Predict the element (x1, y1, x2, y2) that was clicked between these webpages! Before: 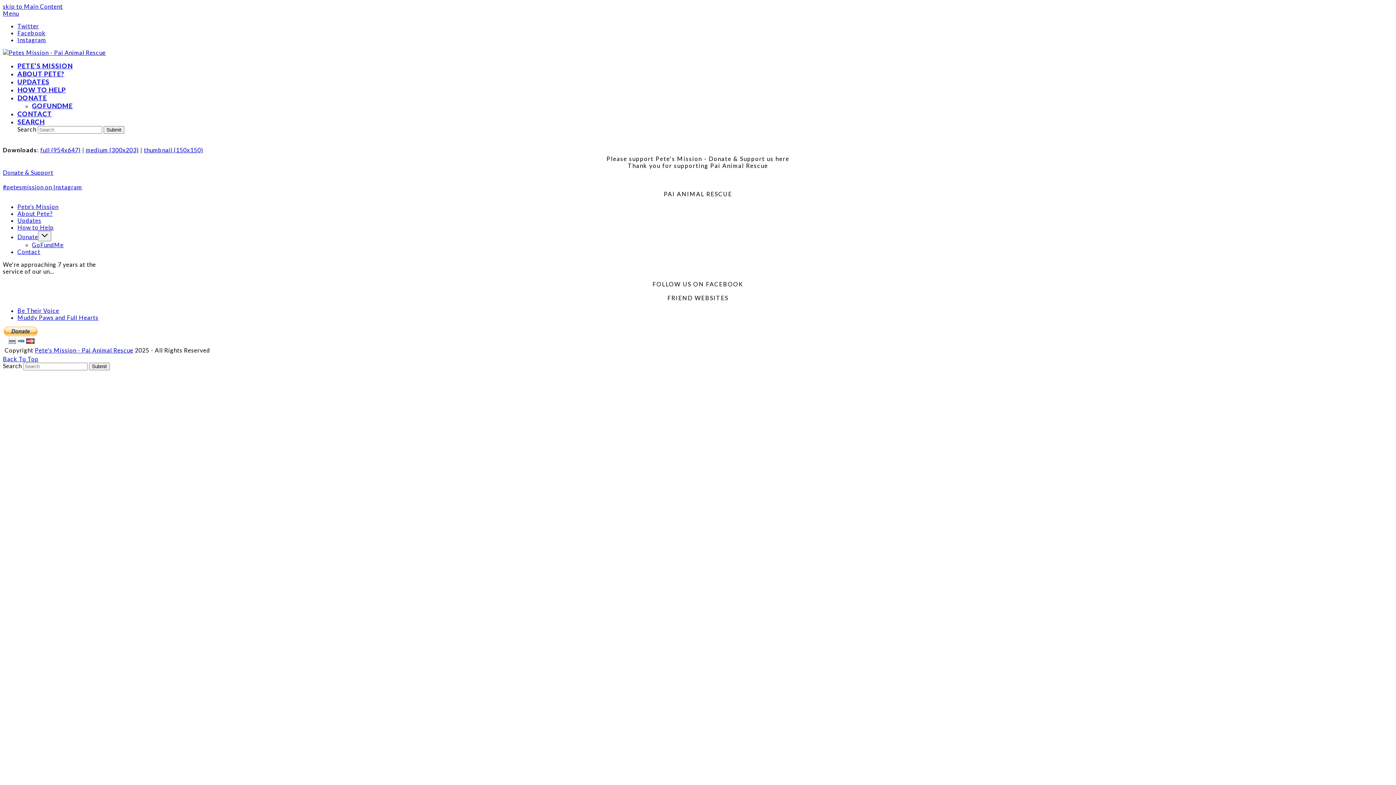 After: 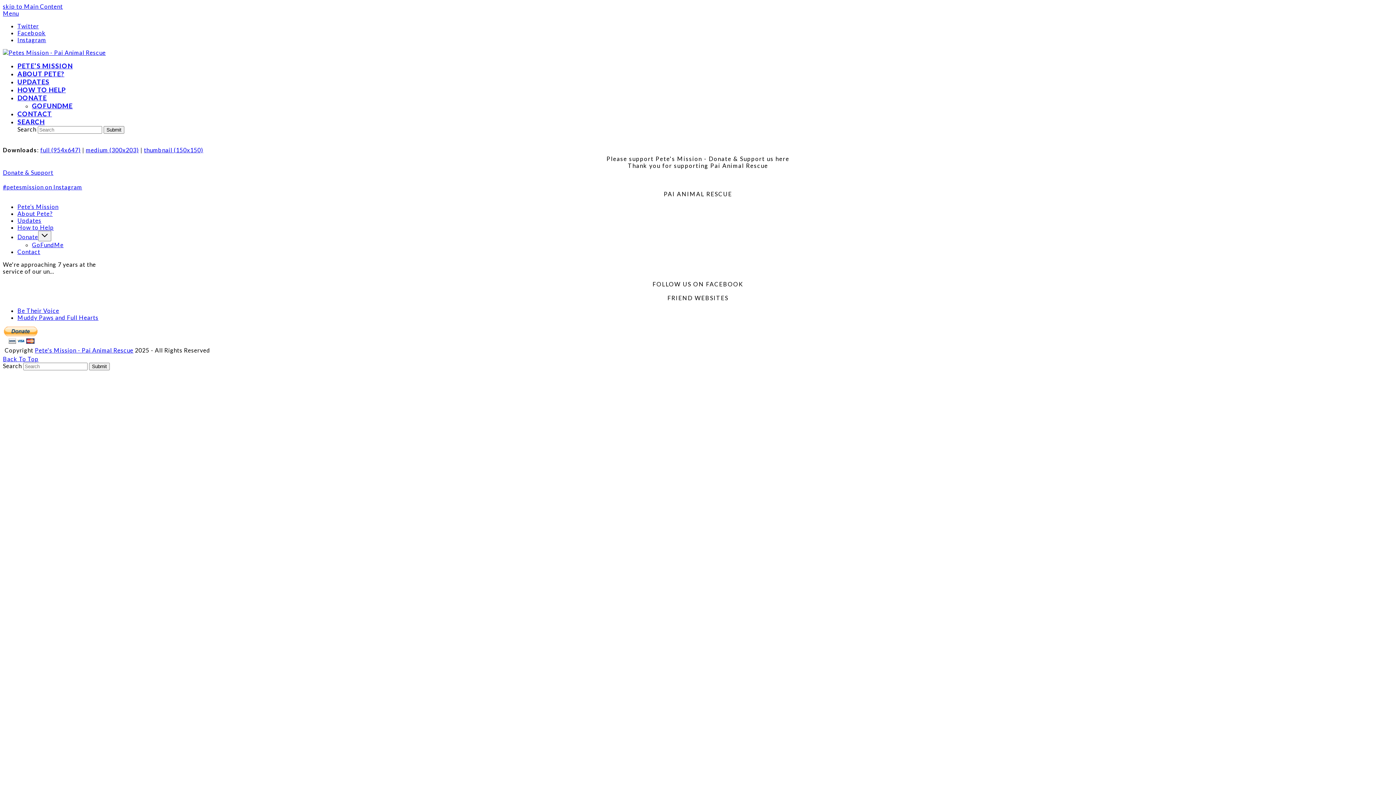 Action: label: thumbnail (150x150) bbox: (144, 146, 203, 153)